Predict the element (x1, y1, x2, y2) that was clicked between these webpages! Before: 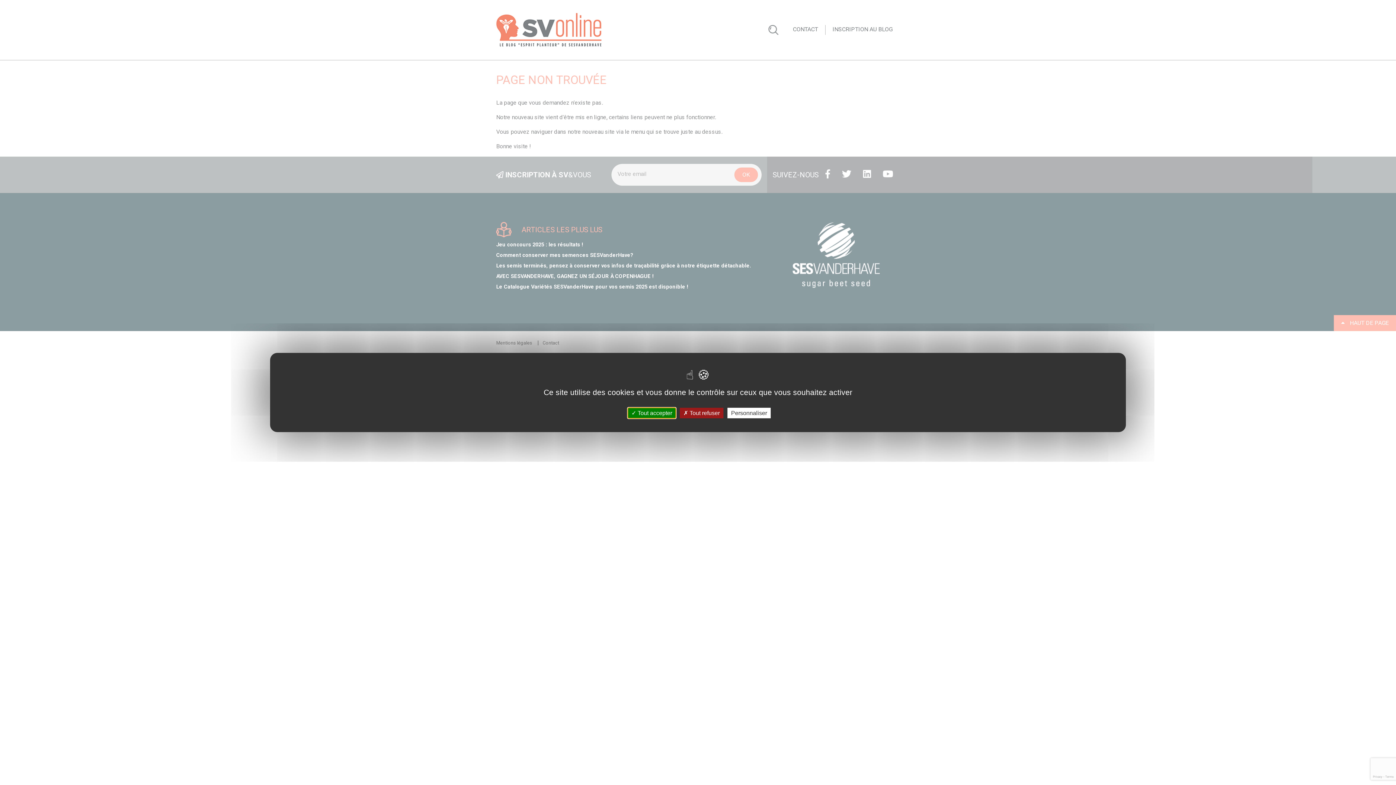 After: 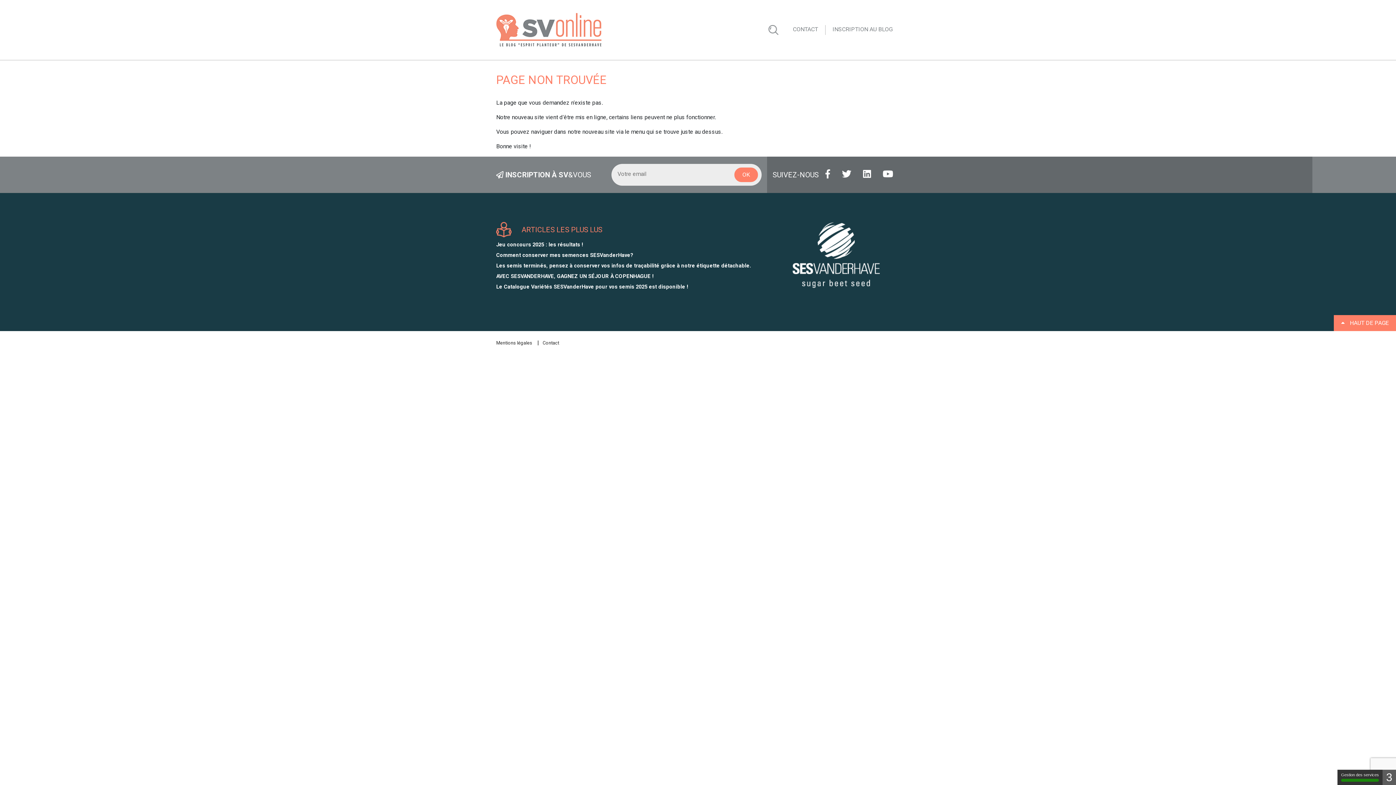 Action: bbox: (628, 408, 676, 418) label:  Tout accepter